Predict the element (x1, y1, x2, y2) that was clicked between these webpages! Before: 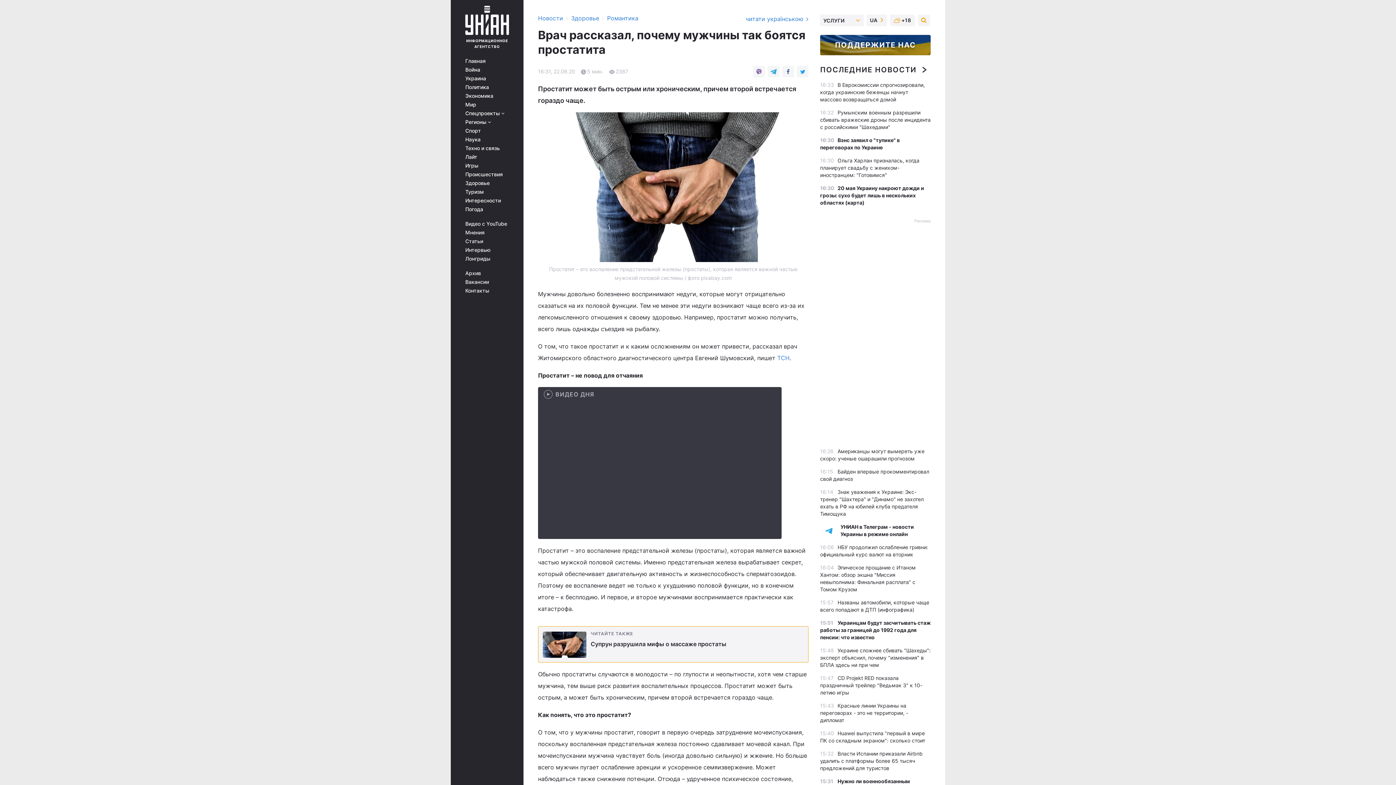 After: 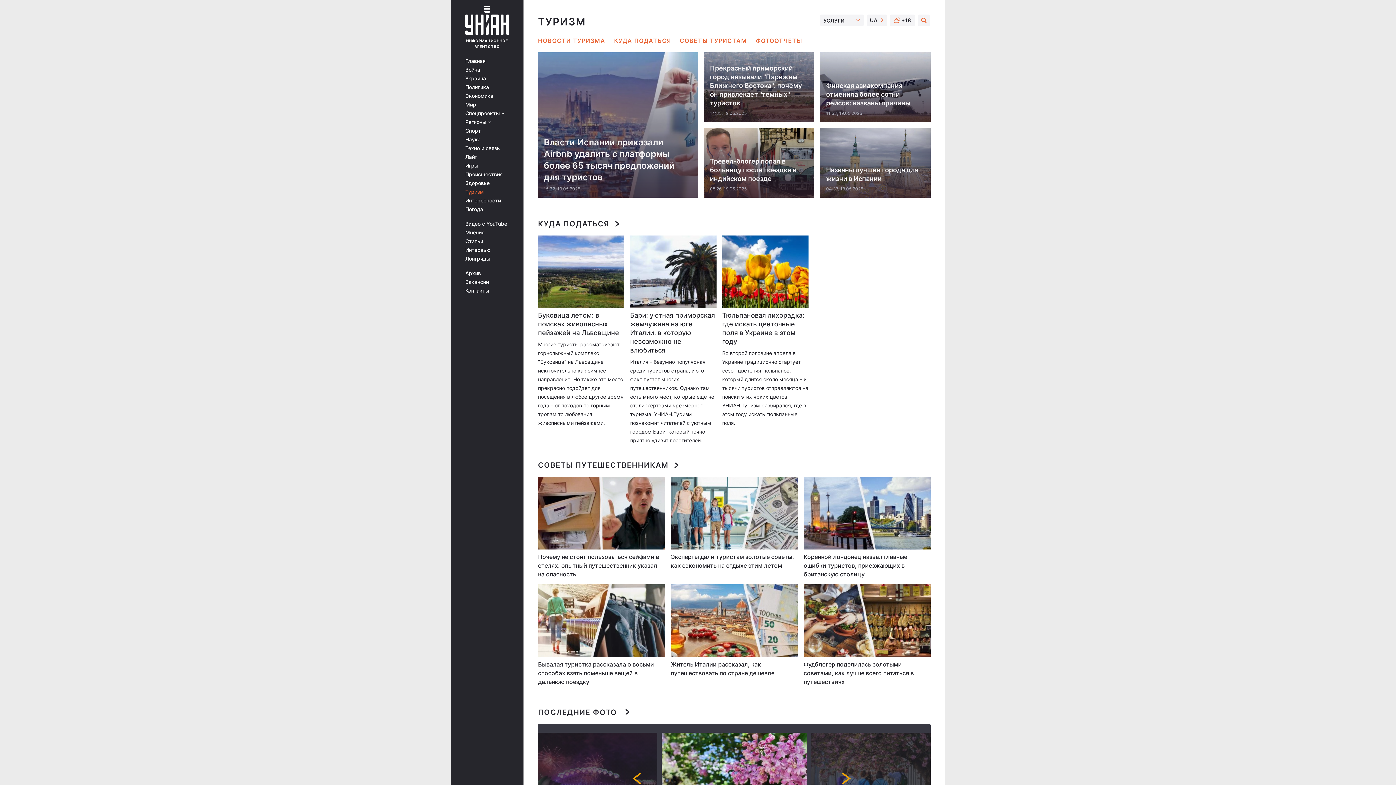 Action: bbox: (465, 189, 513, 194) label: Туризм